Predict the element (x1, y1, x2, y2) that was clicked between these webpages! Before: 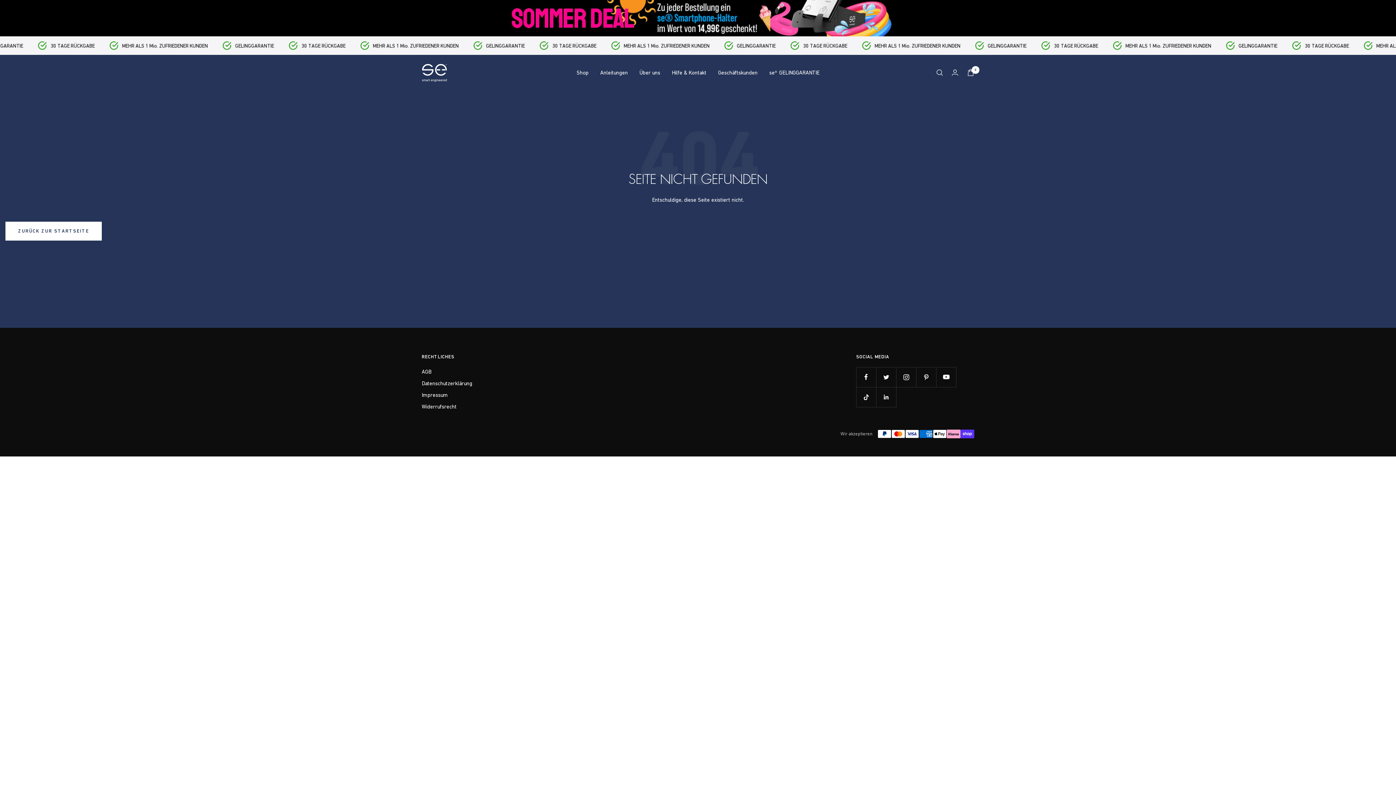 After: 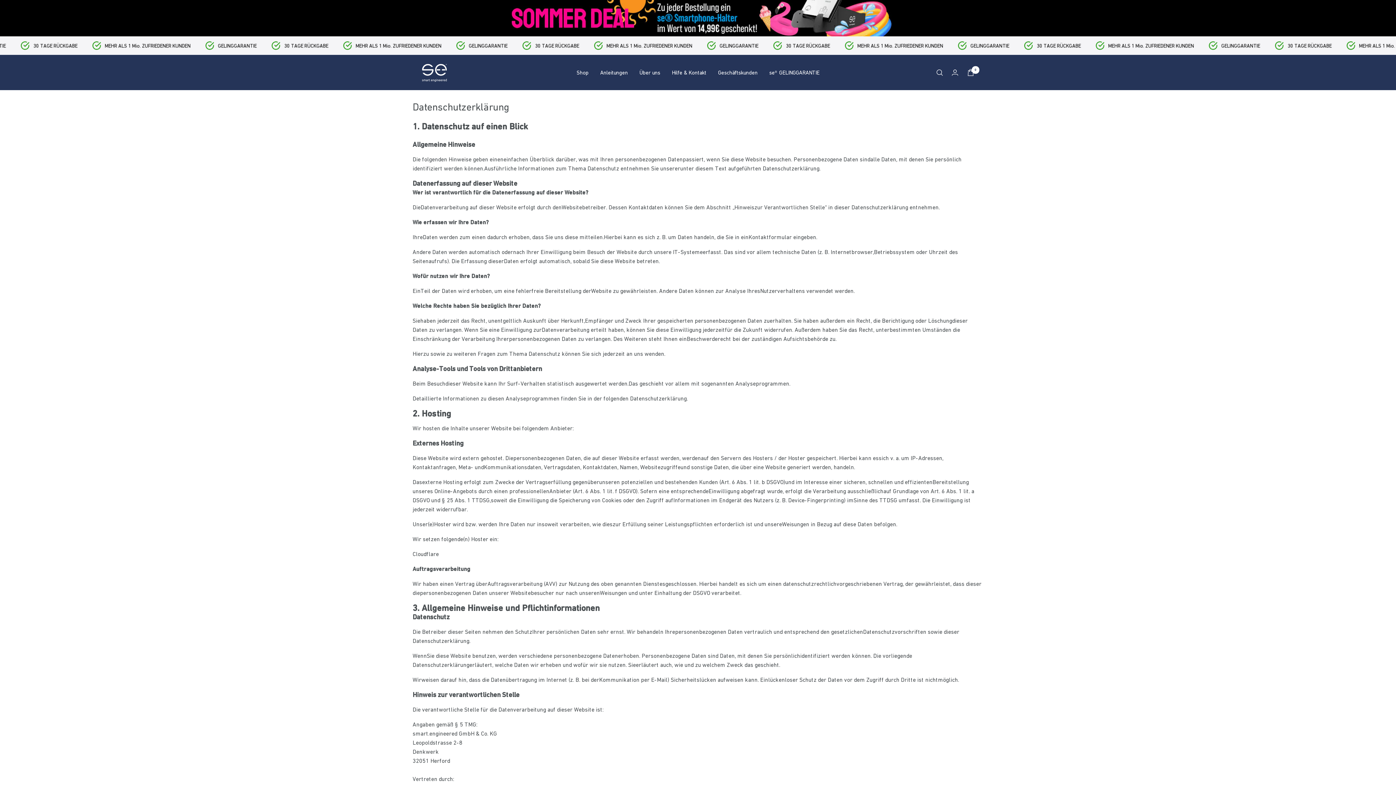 Action: bbox: (421, 378, 472, 388) label: Datenschutzerklärung